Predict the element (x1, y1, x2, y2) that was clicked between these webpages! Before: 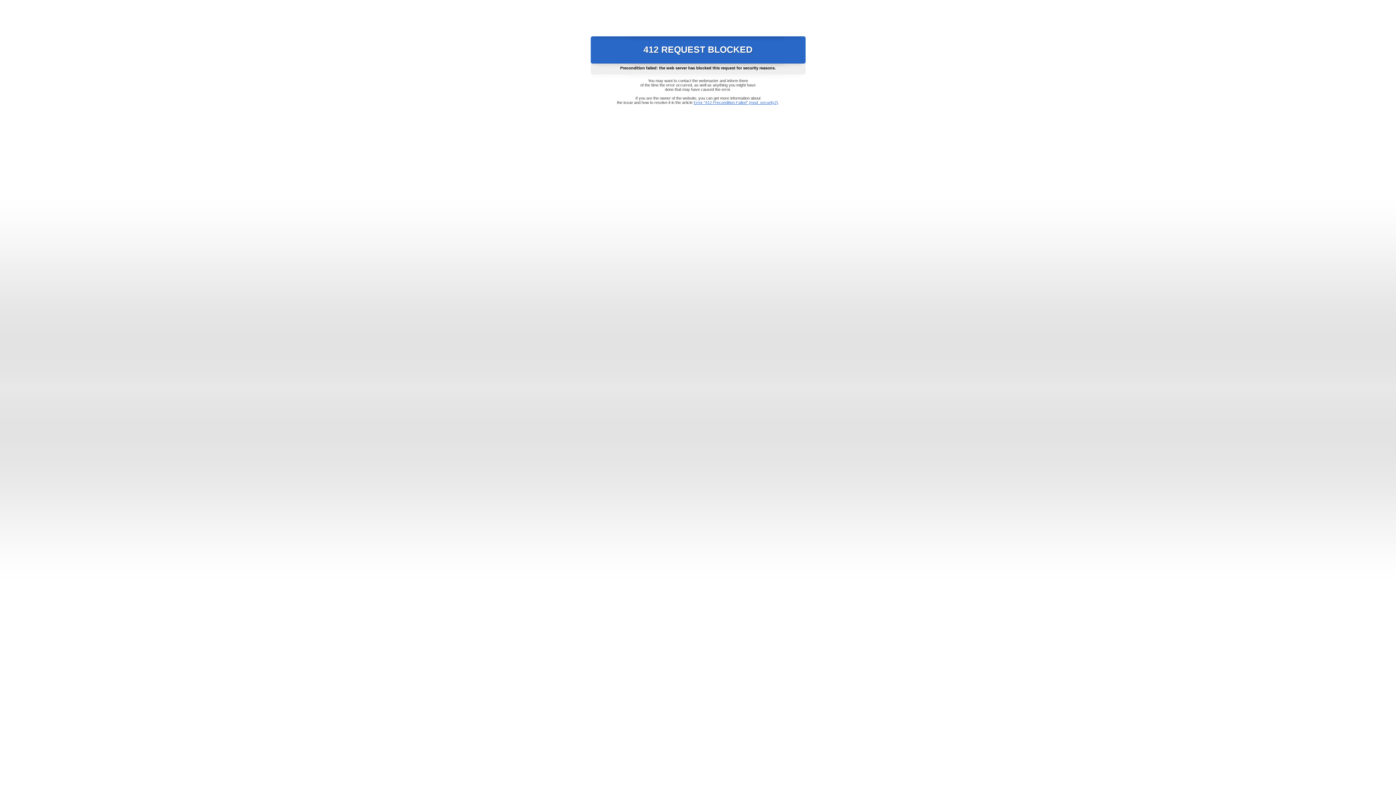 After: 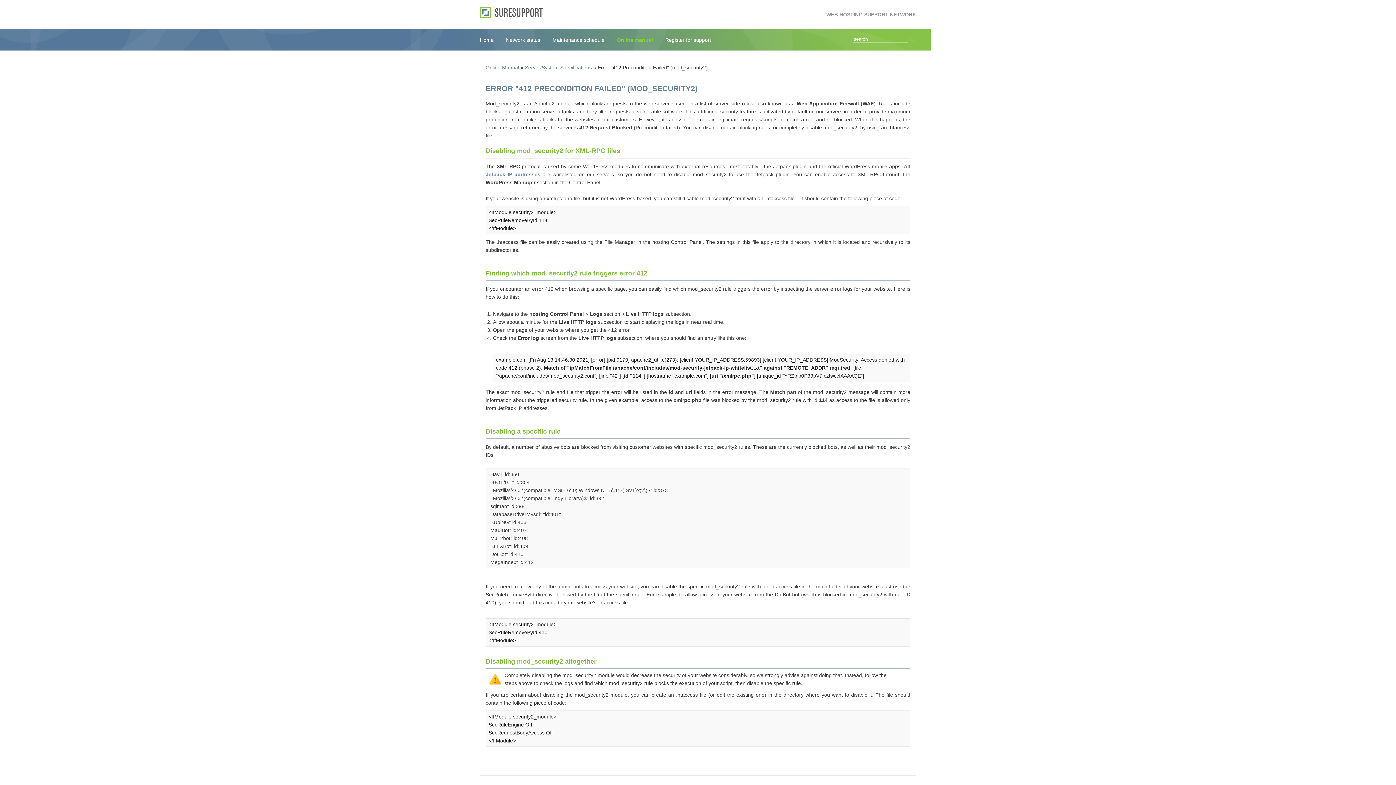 Action: label: Error "412 Precondition Failed" (mod_security2) bbox: (693, 100, 778, 104)